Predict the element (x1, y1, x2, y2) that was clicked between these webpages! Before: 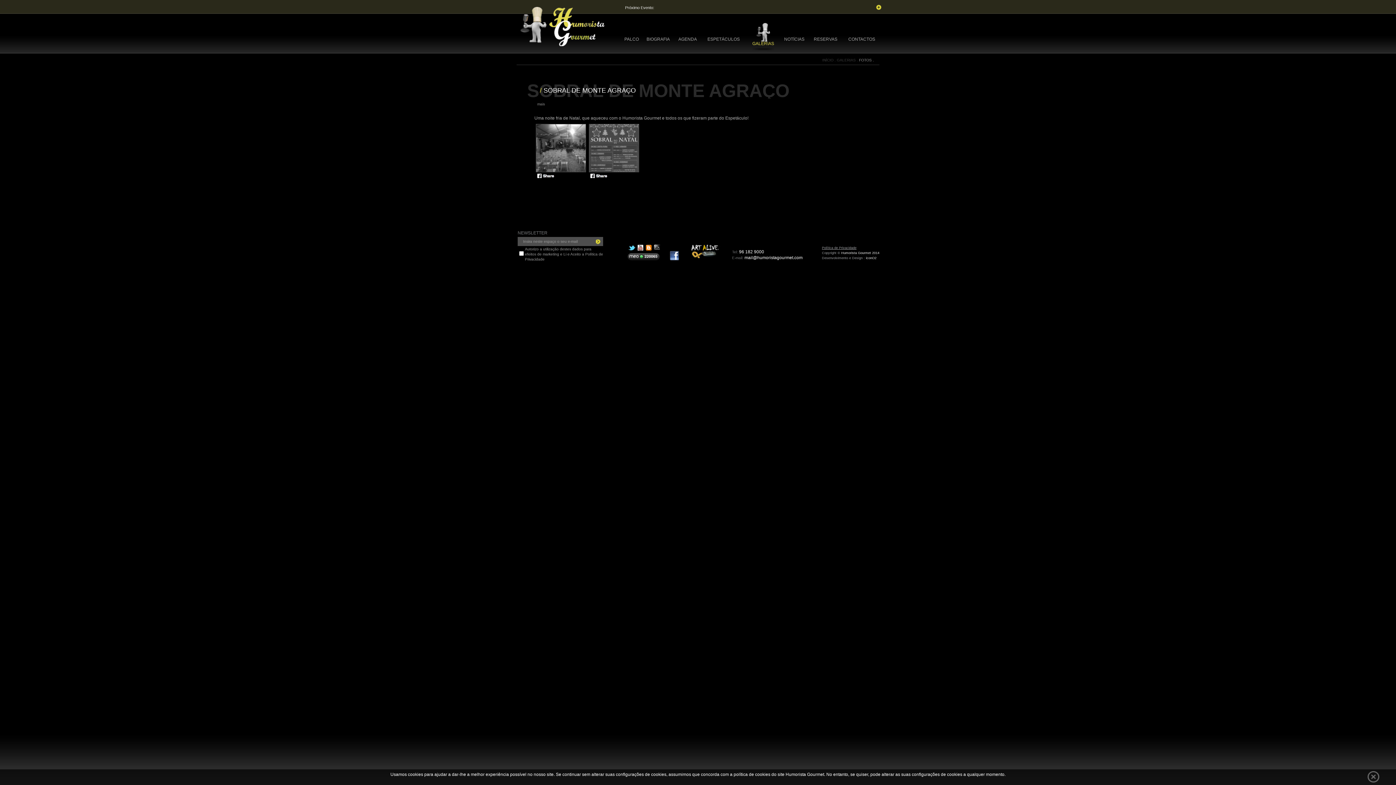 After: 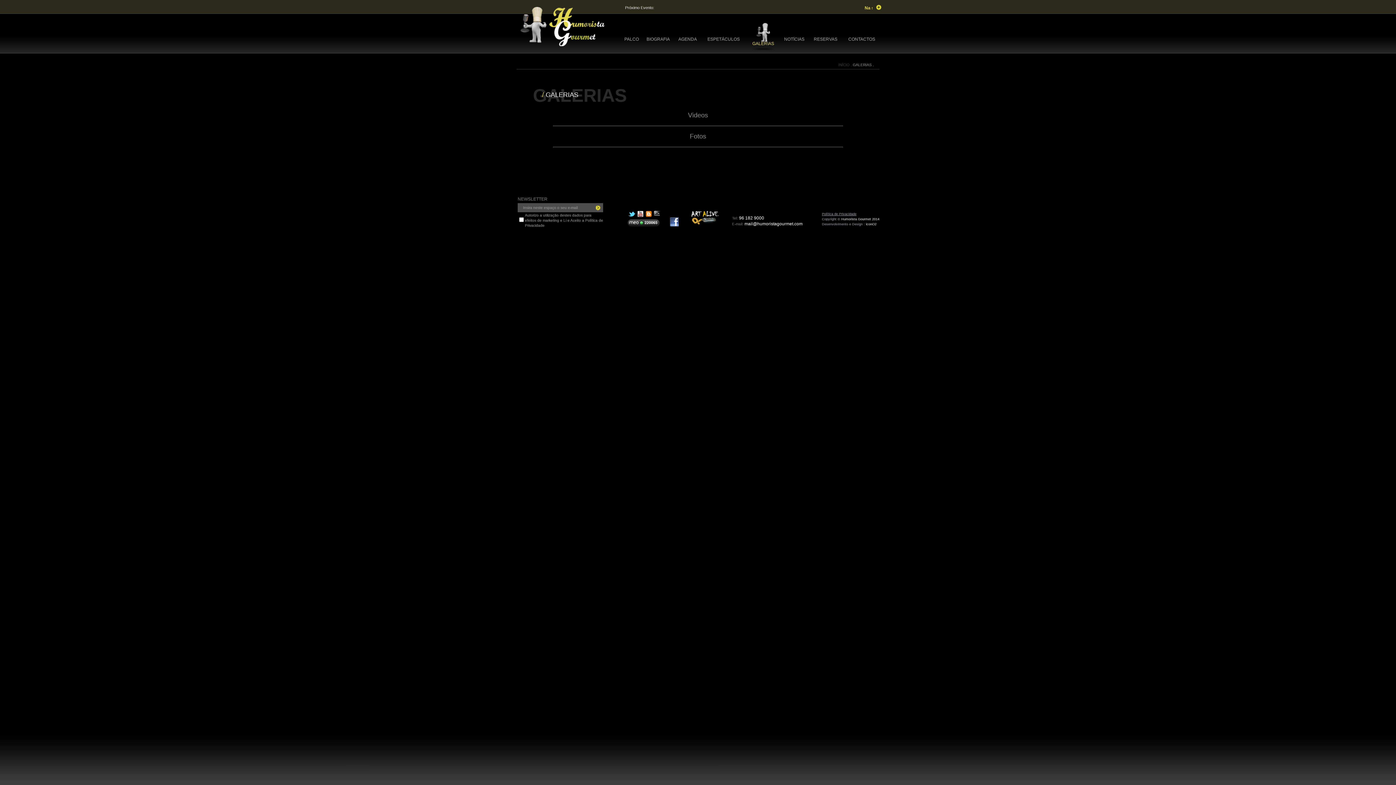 Action: label: GALERIAS bbox: (752, 41, 774, 46)